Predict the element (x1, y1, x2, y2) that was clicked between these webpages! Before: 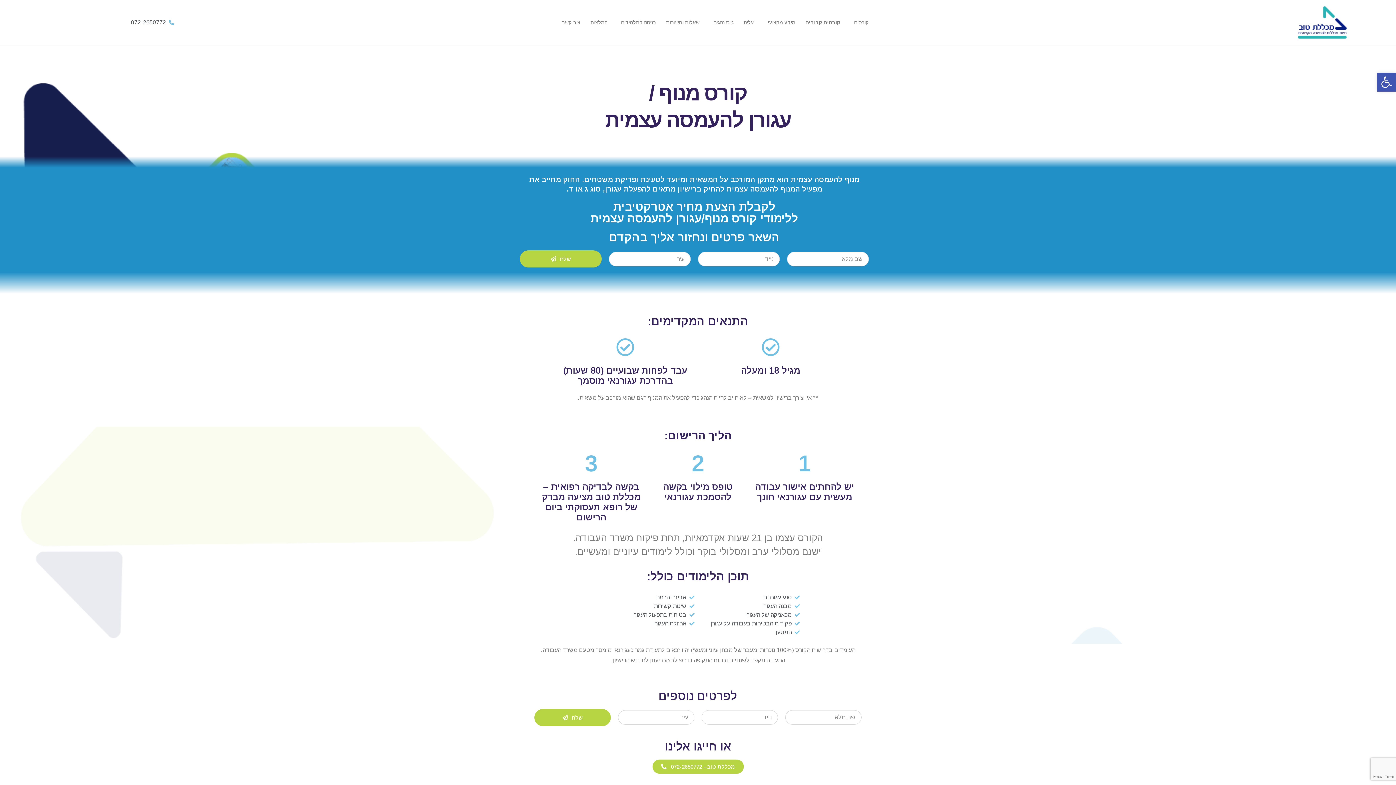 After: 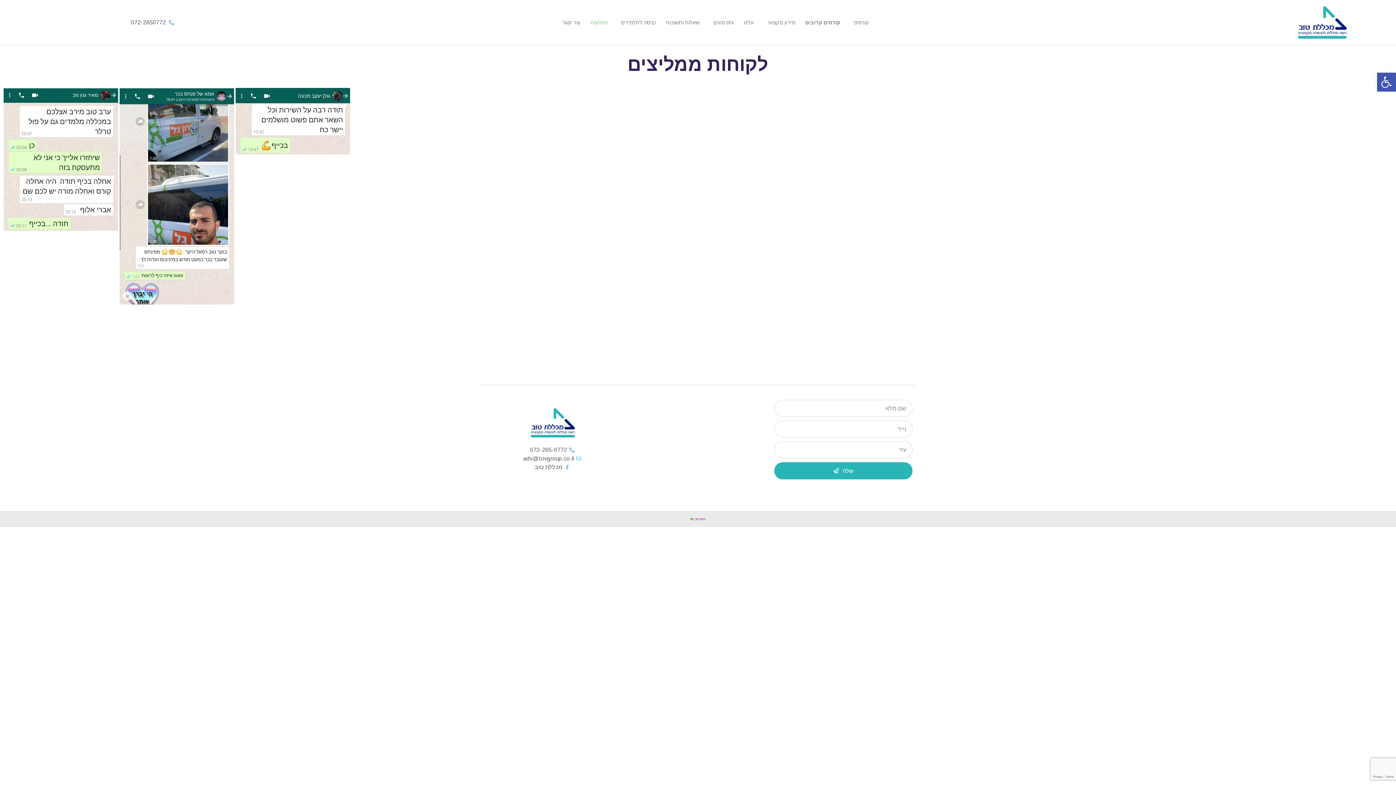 Action: bbox: (585, 14, 612, 30) label: המלצות